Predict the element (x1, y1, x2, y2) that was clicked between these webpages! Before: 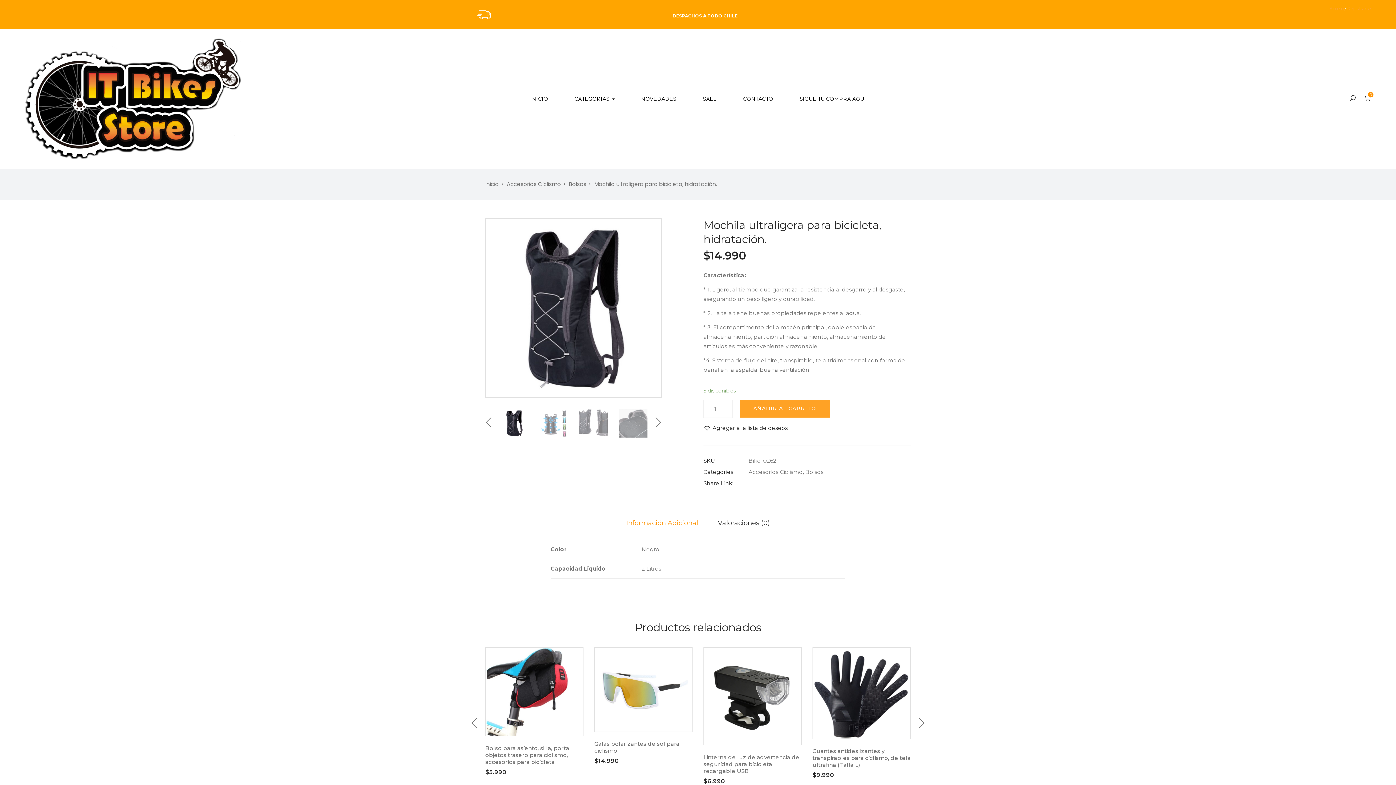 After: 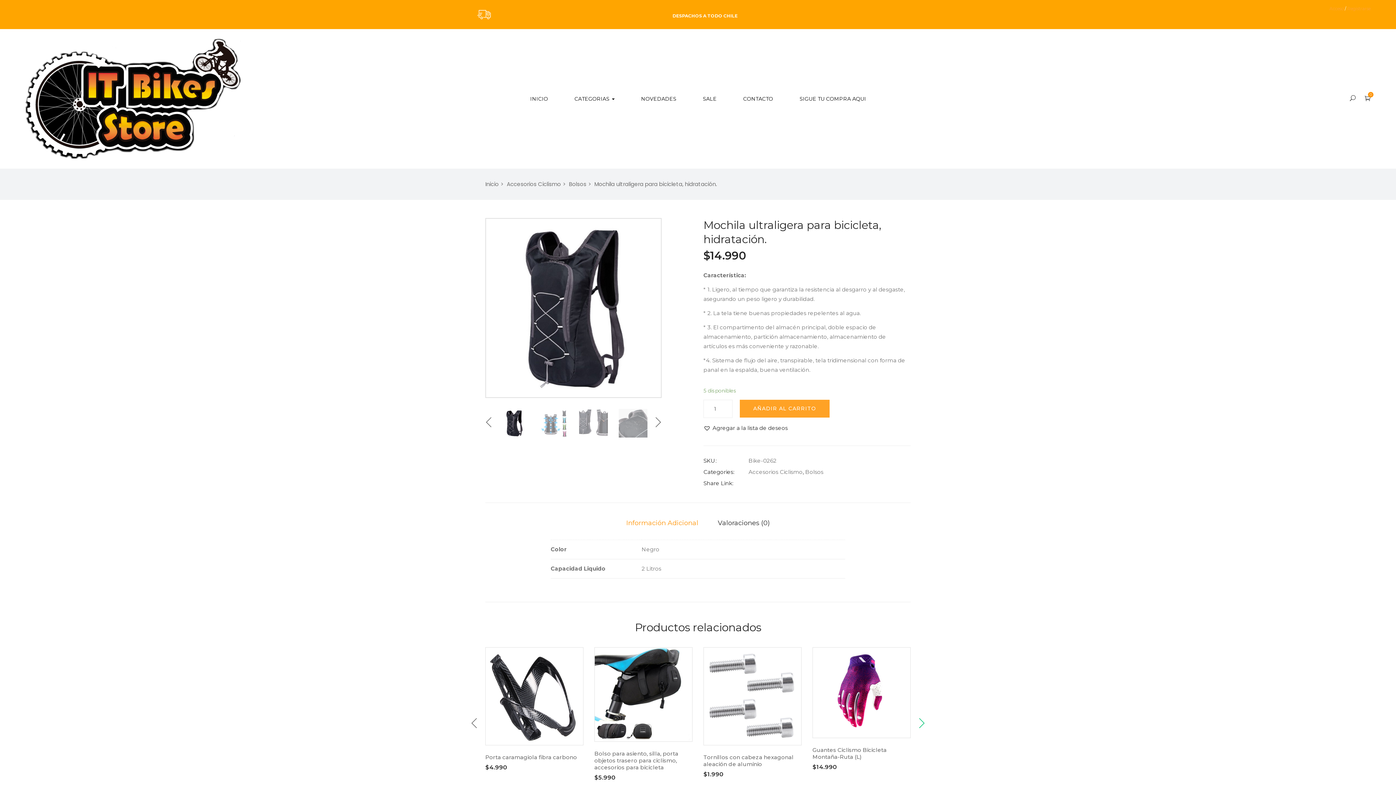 Action: bbox: (916, 715, 927, 734)